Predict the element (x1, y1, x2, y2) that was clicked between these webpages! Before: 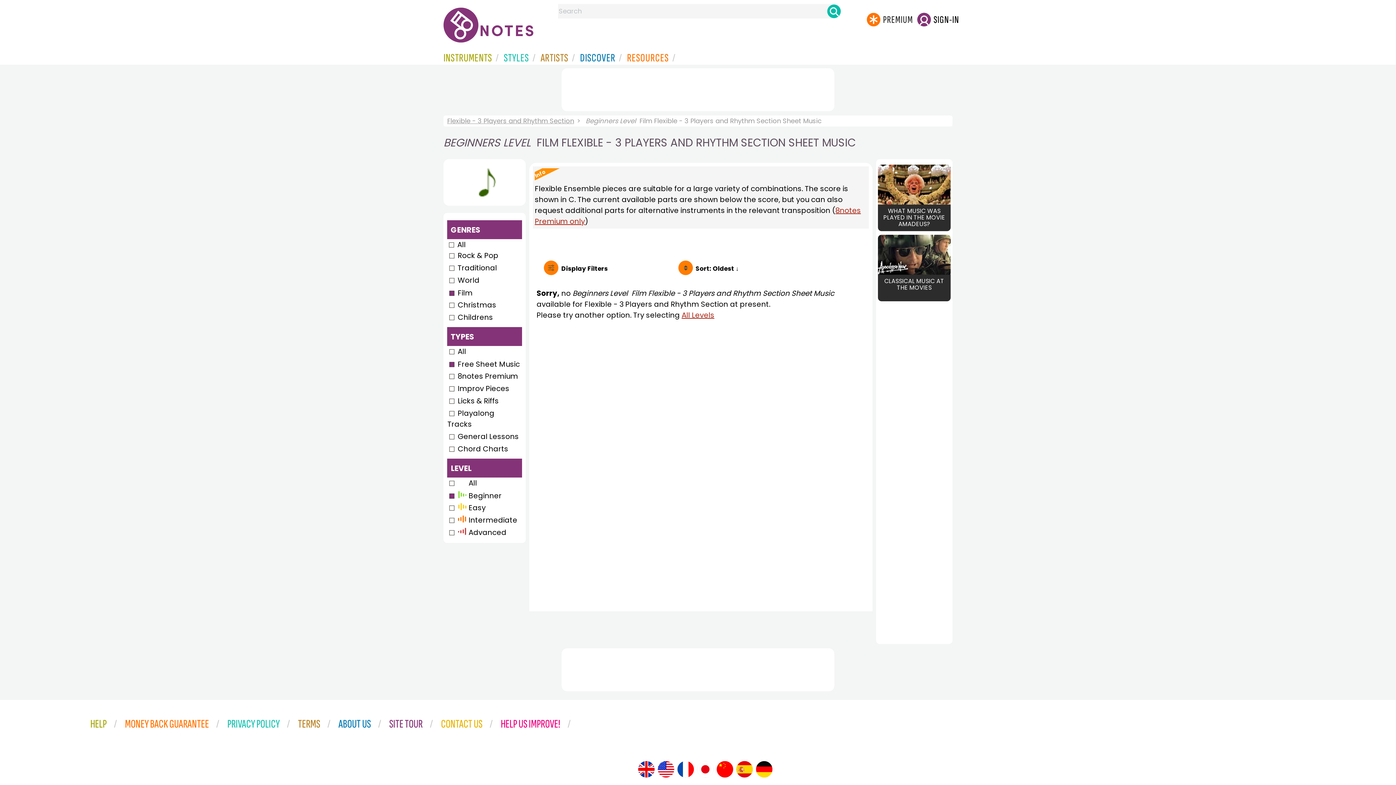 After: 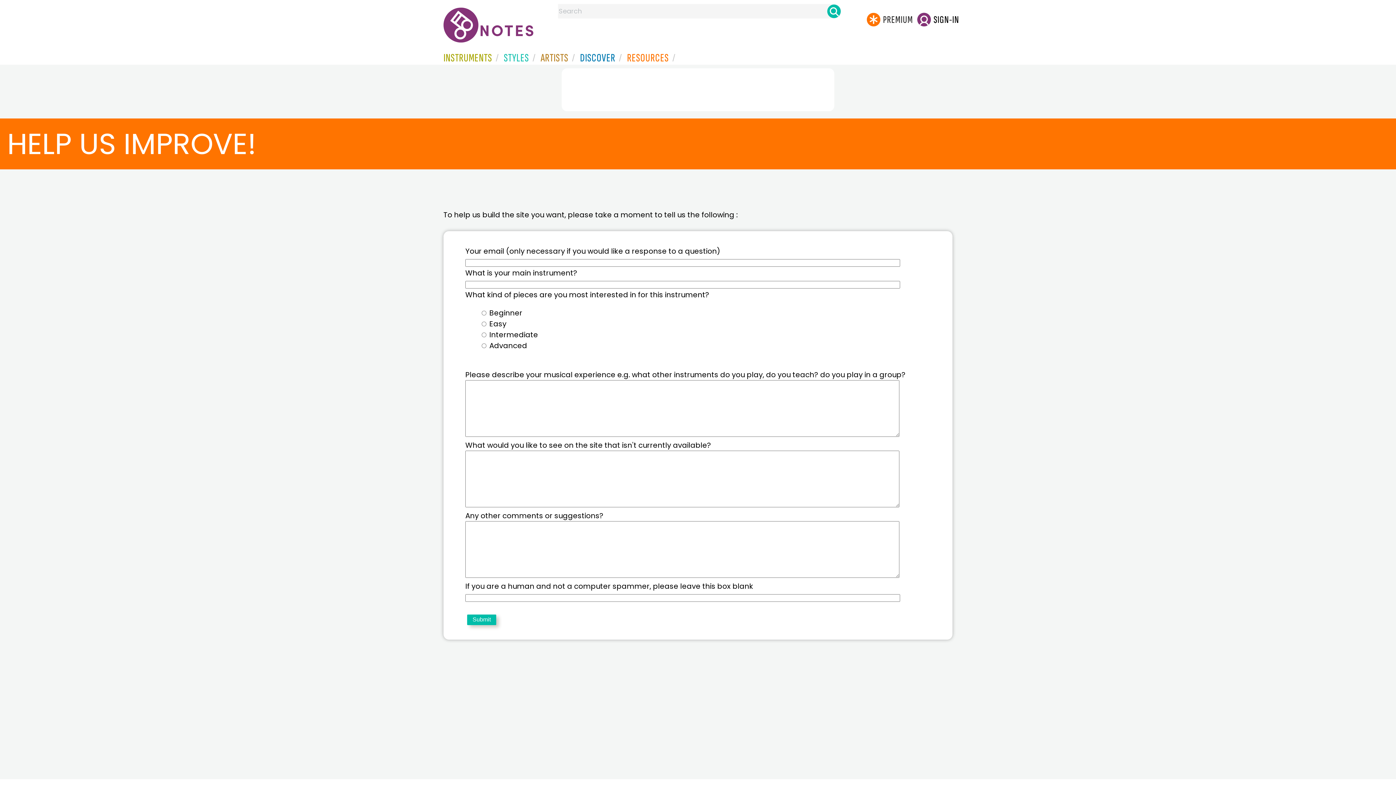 Action: label: HELP US IMPROVE! bbox: (500, 717, 572, 731)